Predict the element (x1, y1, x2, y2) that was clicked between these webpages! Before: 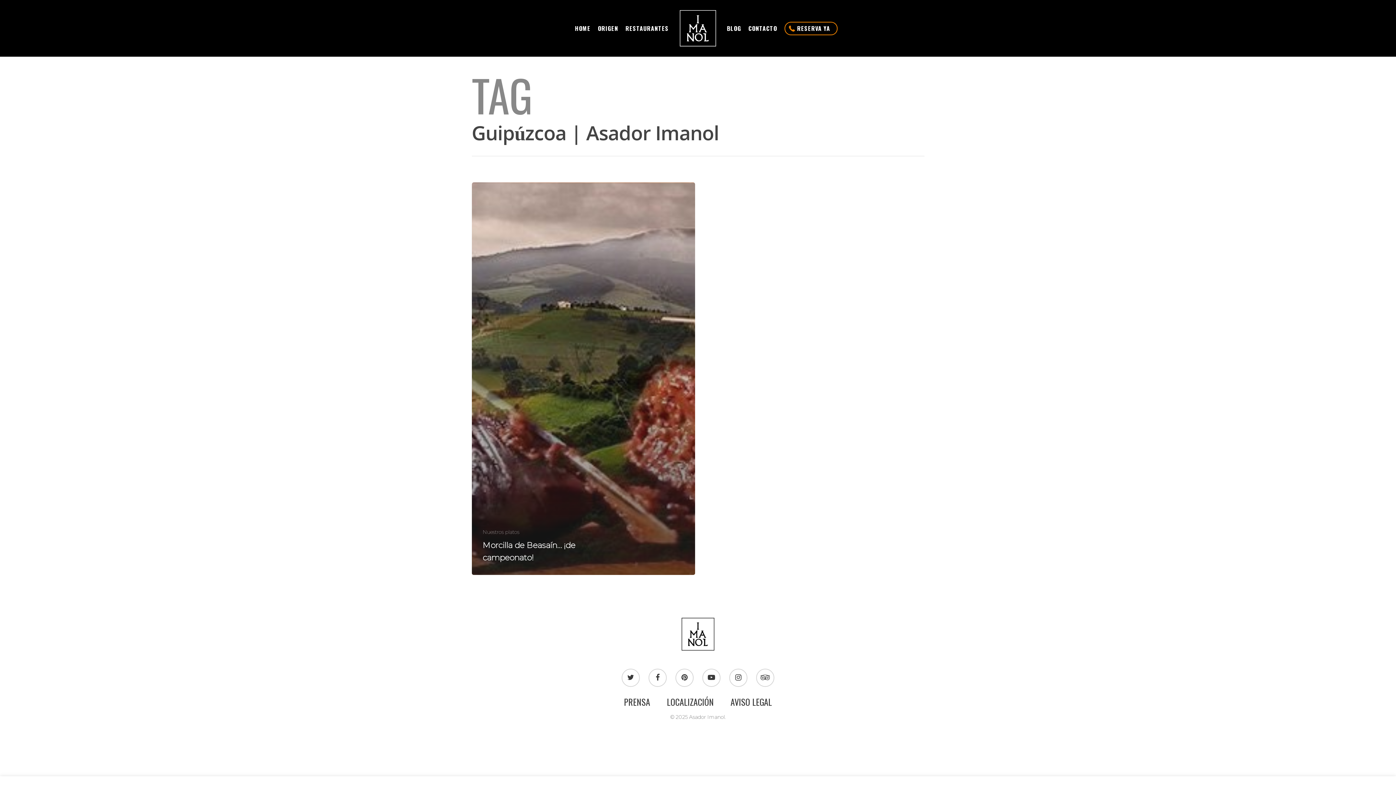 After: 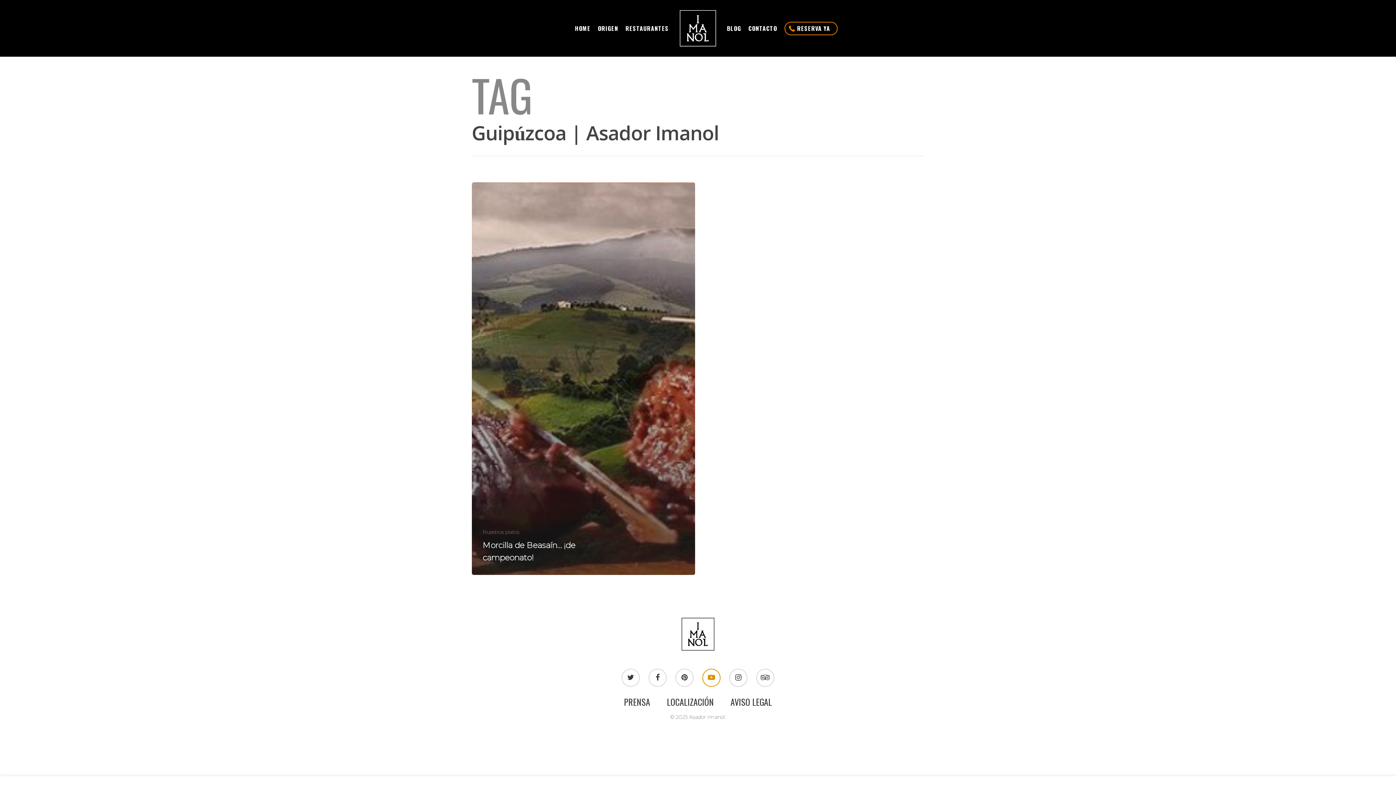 Action: bbox: (702, 669, 720, 688)